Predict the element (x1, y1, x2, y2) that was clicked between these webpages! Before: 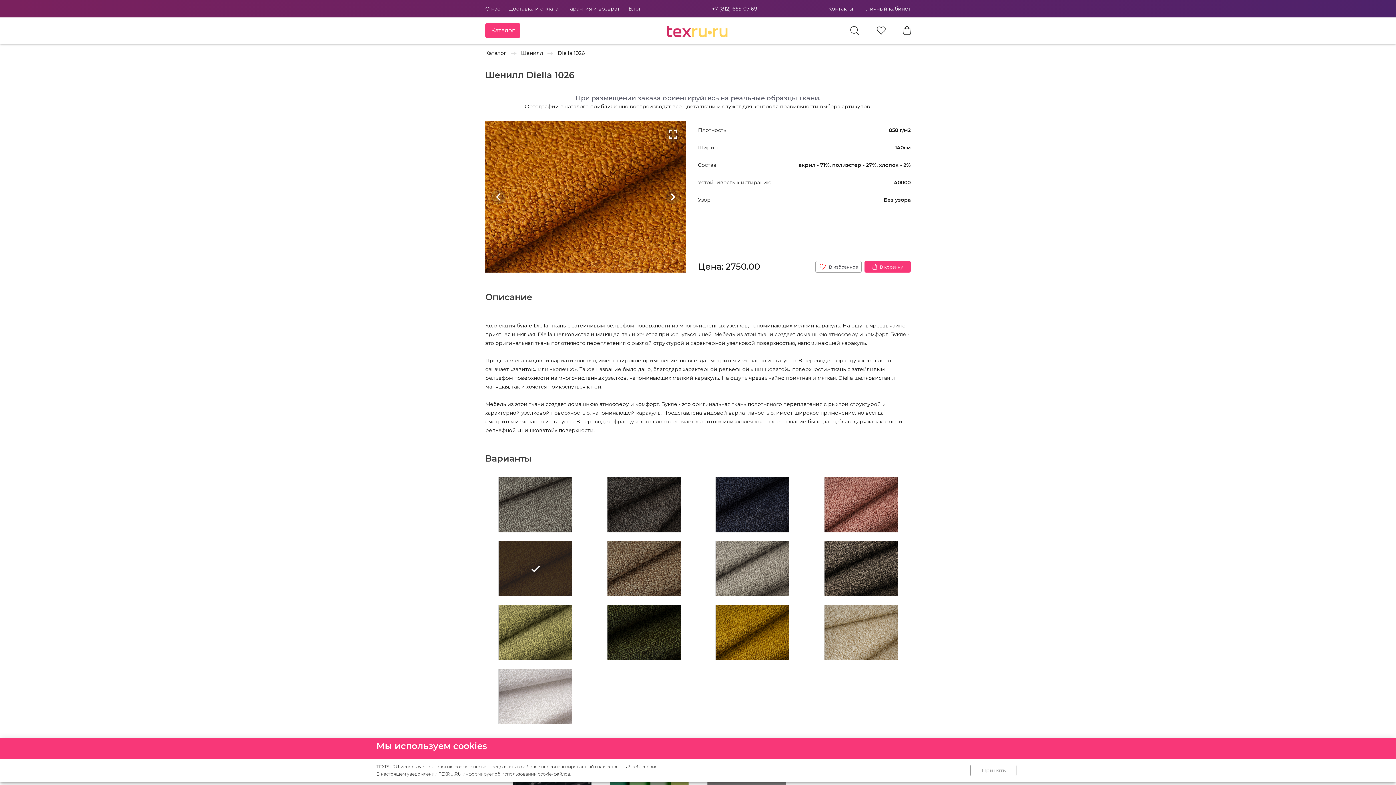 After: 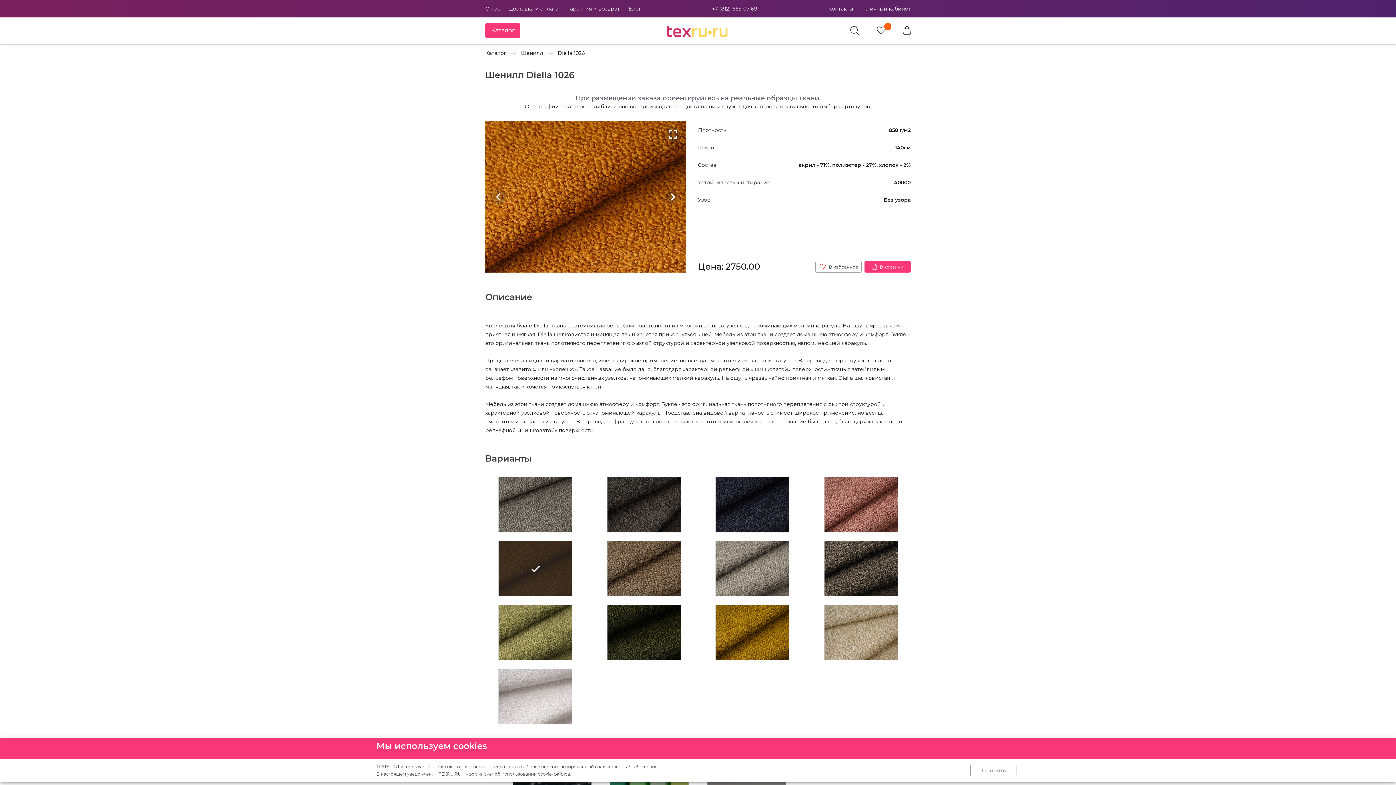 Action: bbox: (815, 261, 861, 272) label: В избранное